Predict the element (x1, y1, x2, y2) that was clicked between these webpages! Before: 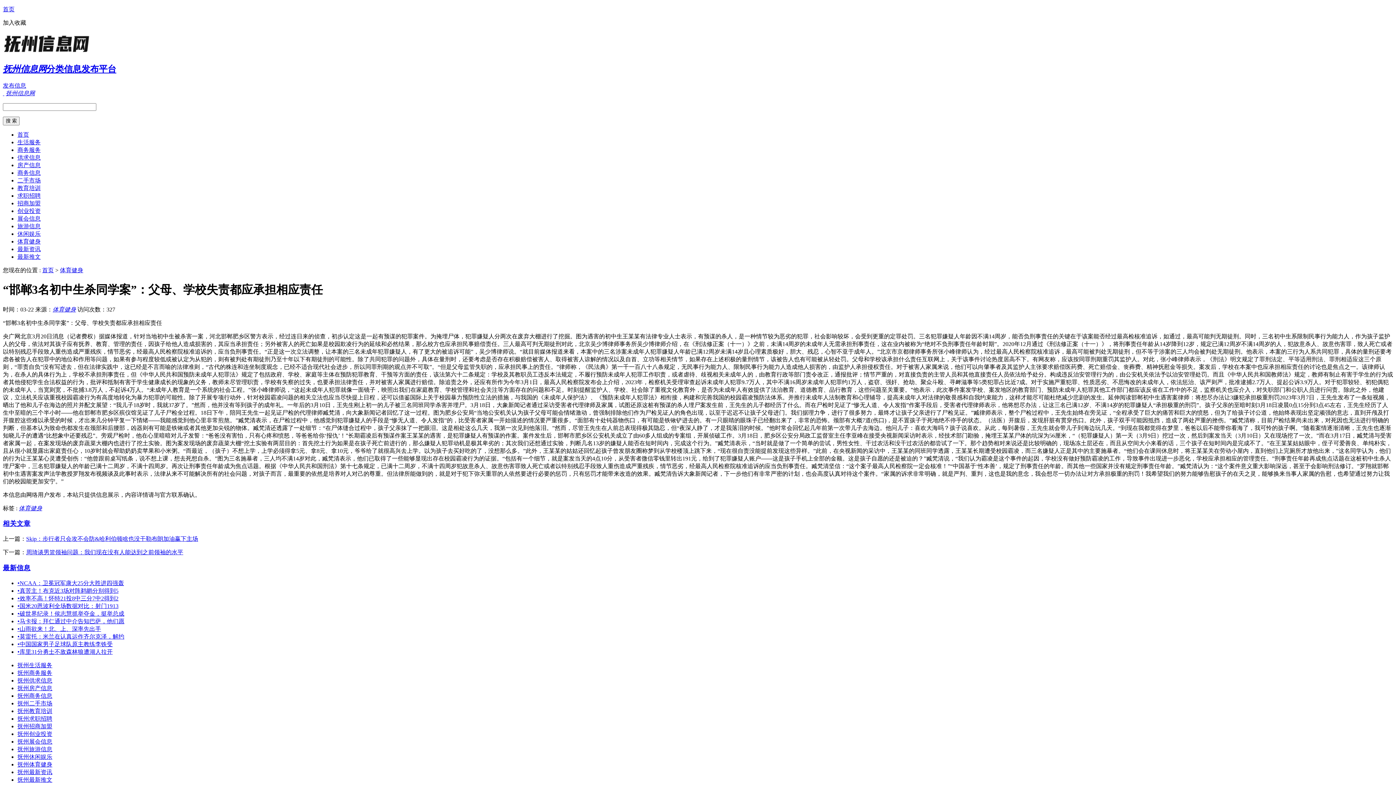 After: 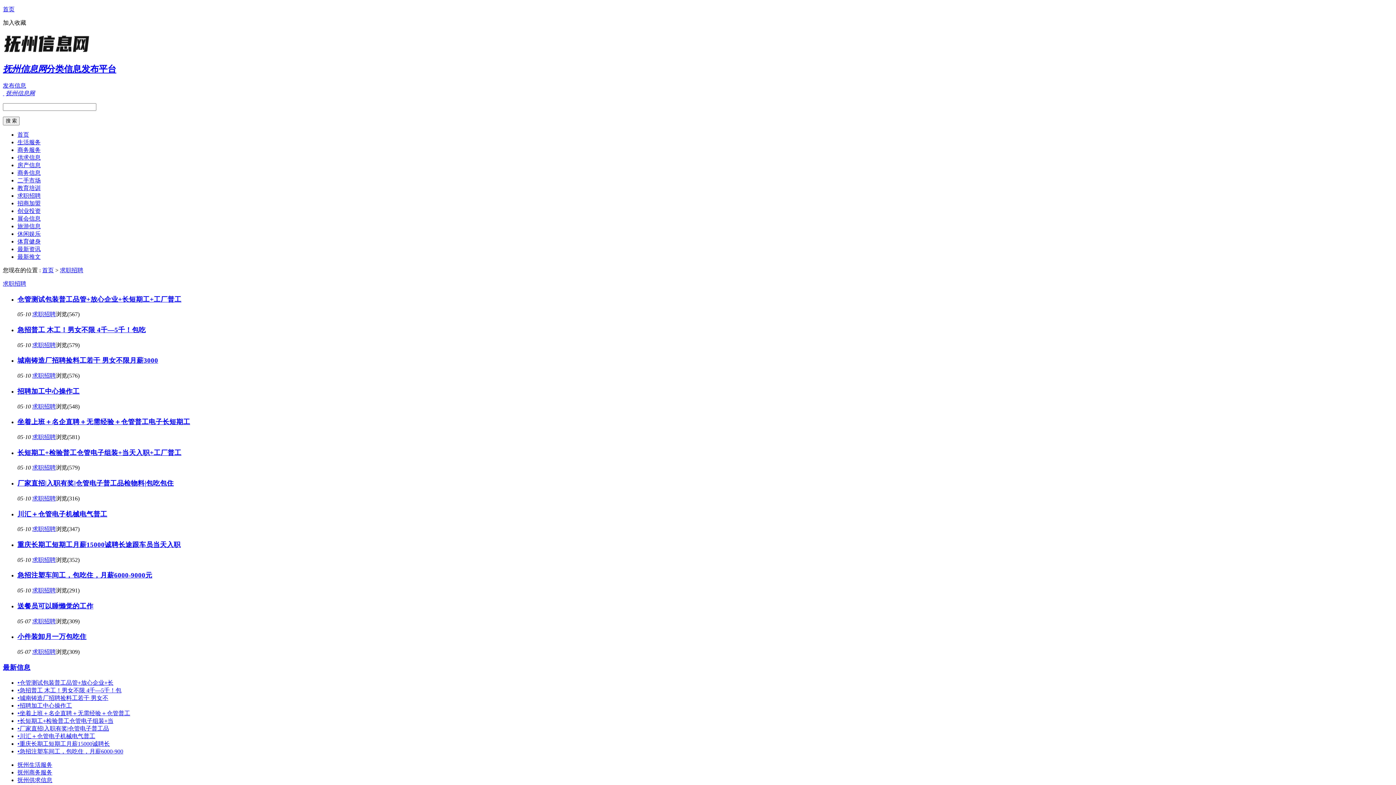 Action: bbox: (17, 715, 52, 722) label: 抚州求职招聘